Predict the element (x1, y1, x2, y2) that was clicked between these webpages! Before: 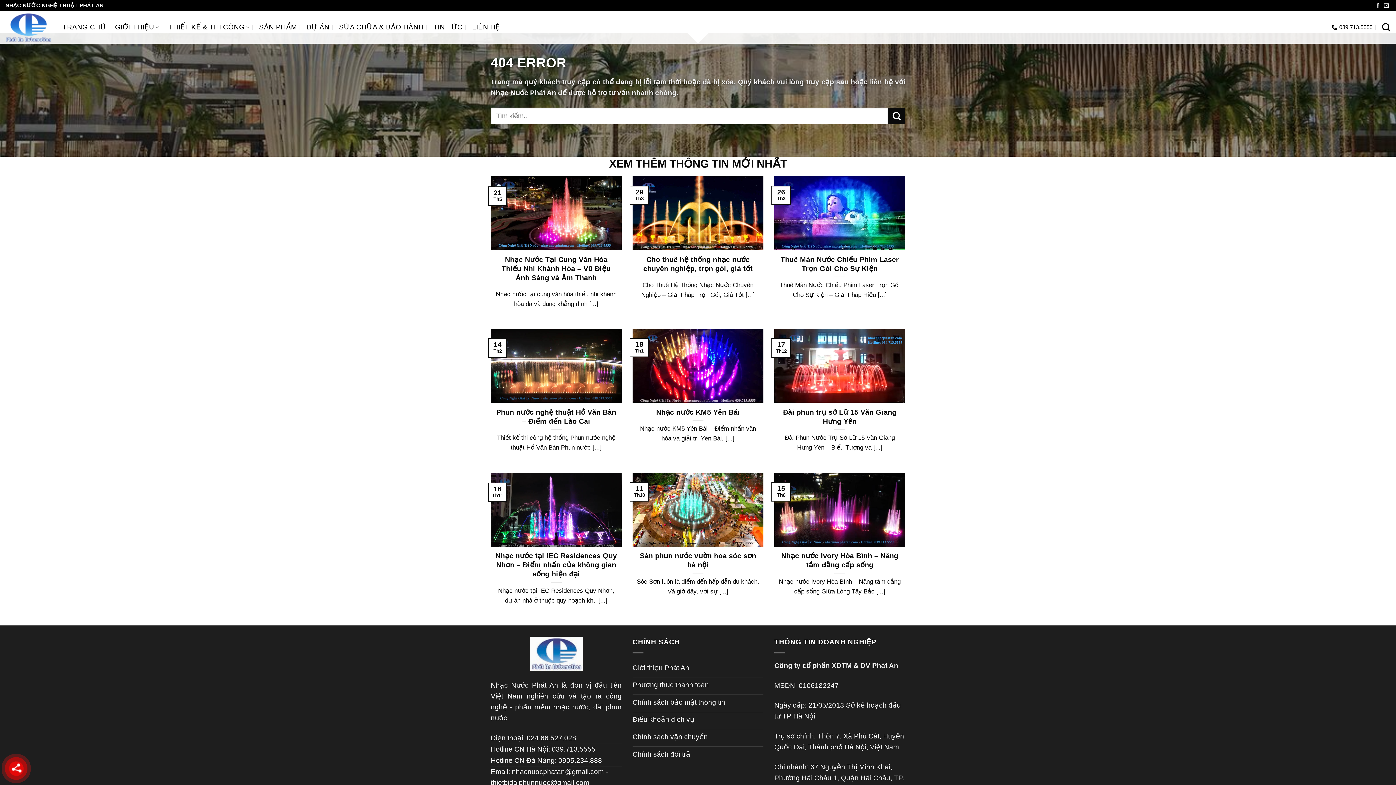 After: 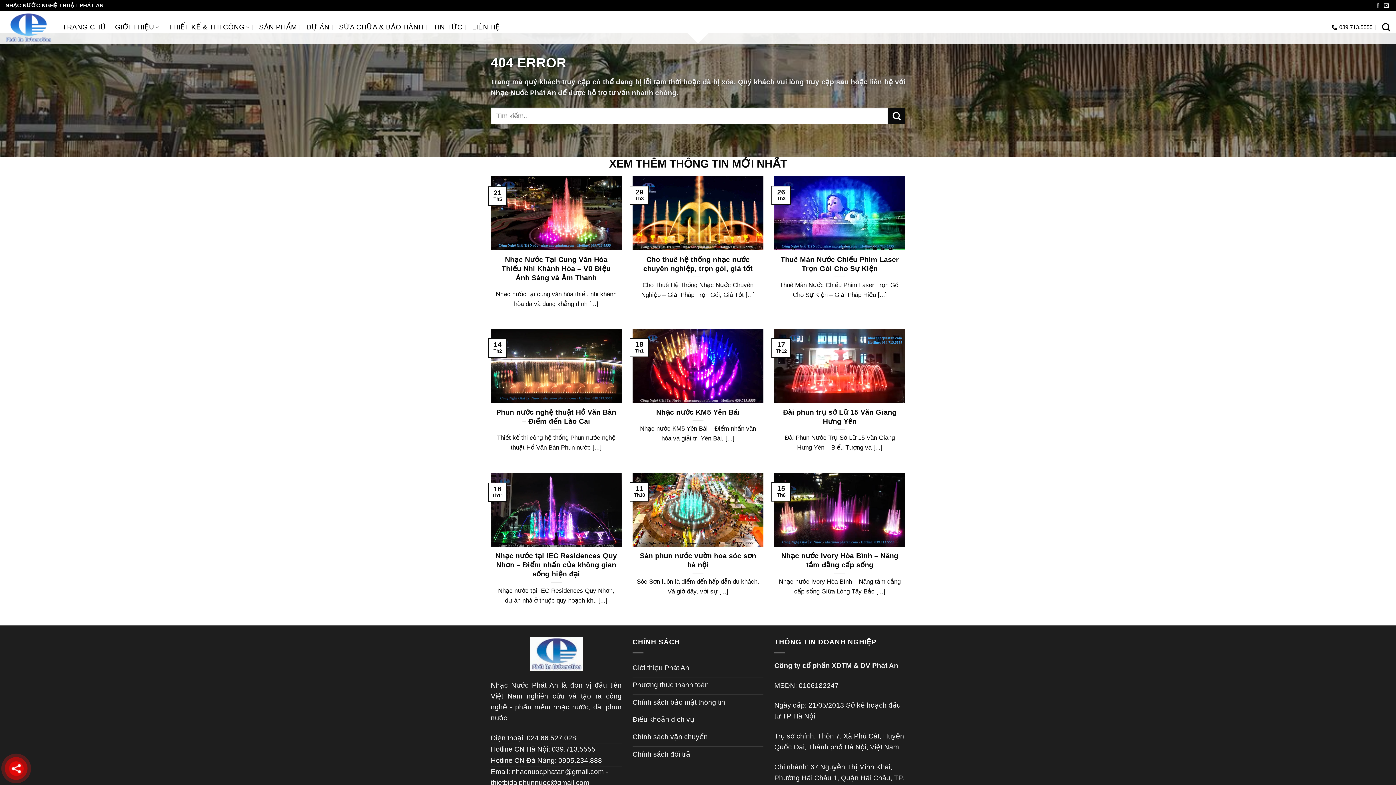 Action: label: Follow on Facebook bbox: (1375, 2, 1381, 8)